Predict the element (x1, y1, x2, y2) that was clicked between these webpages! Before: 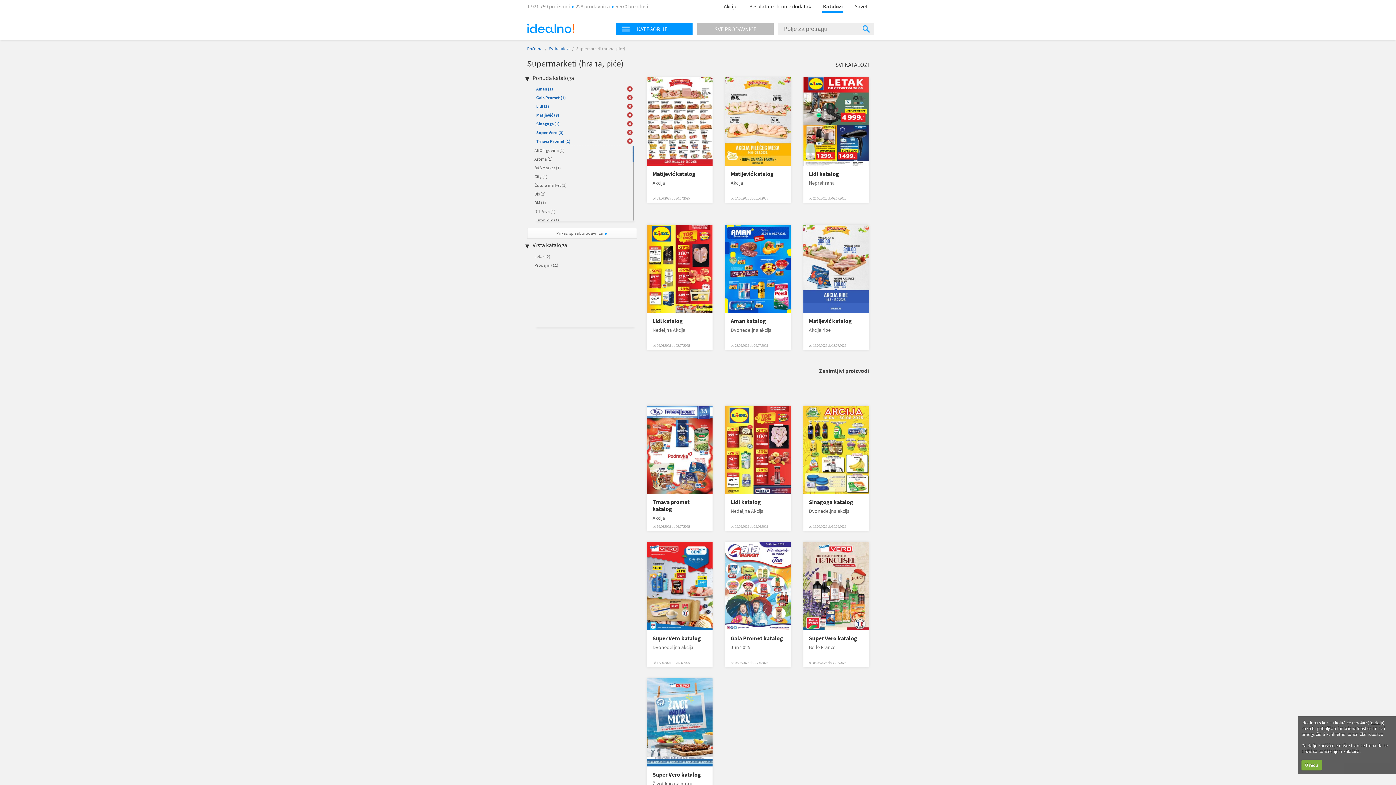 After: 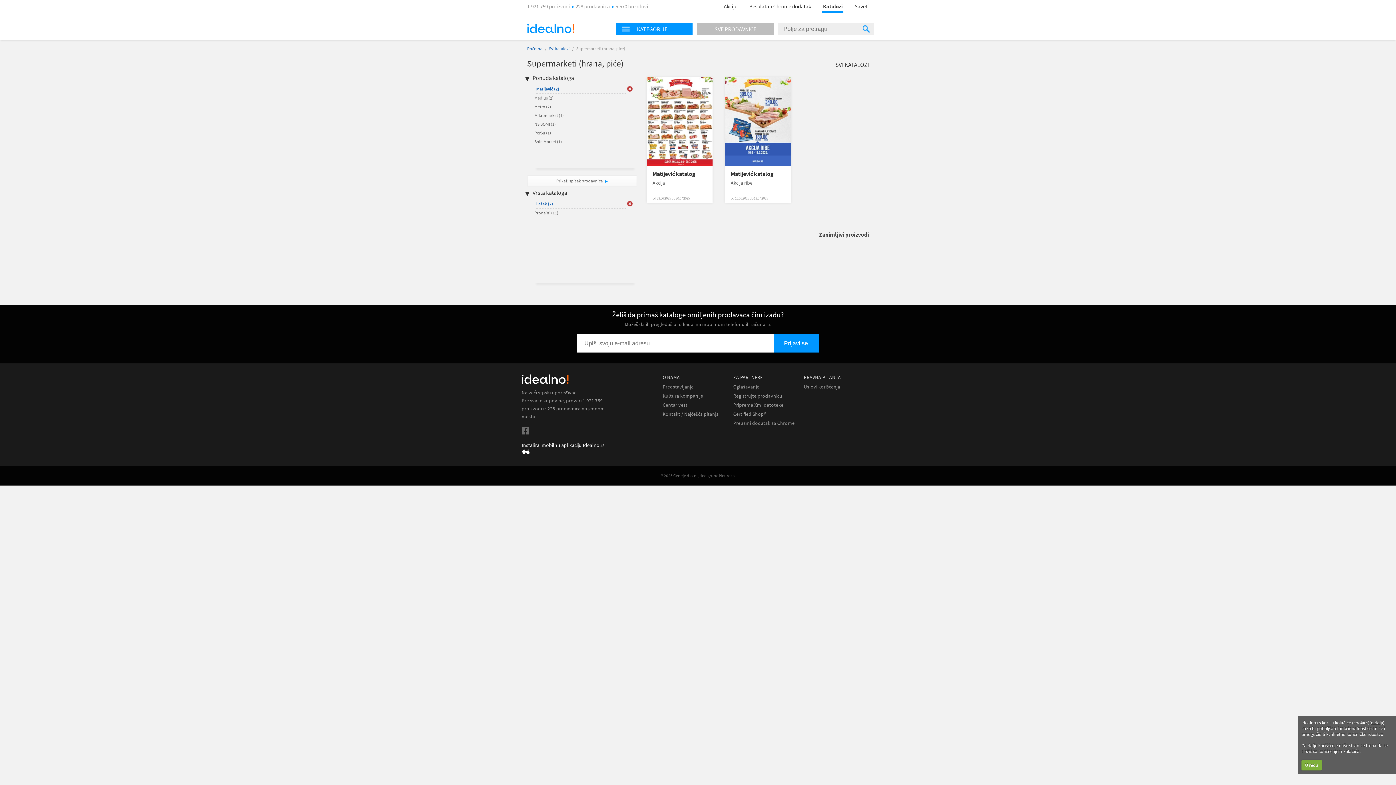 Action: label: Letak (2) bbox: (534, 253, 550, 259)